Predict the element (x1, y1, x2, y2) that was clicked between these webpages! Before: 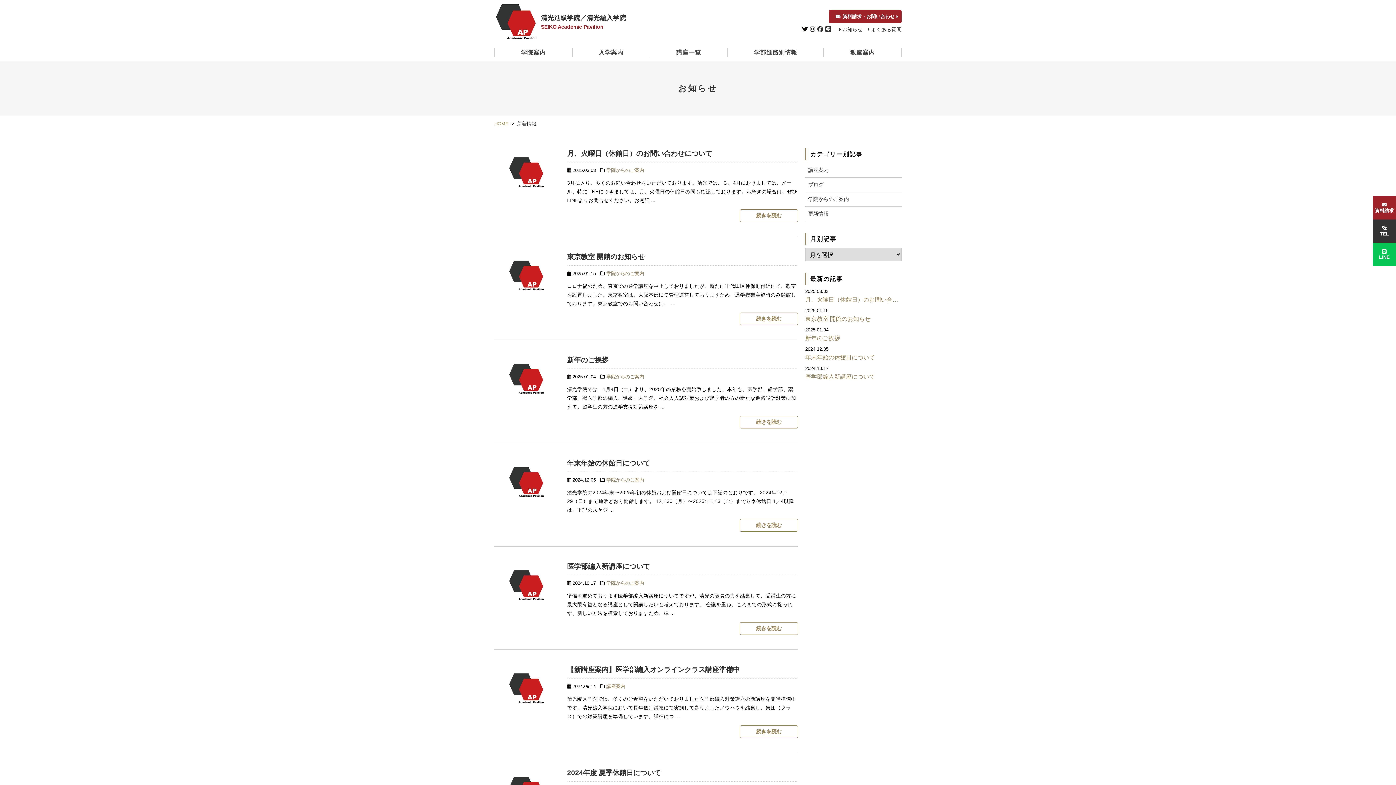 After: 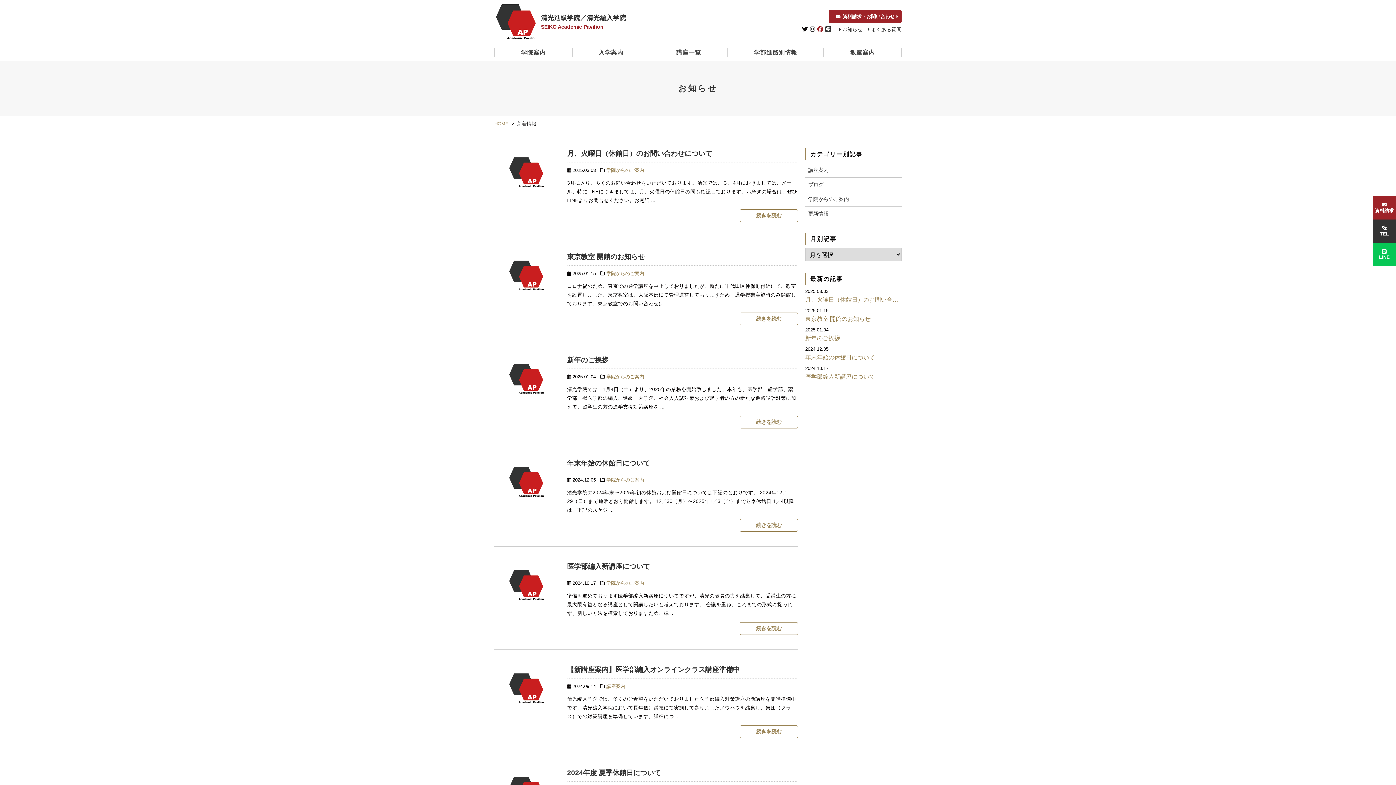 Action: bbox: (817, 26, 823, 32)